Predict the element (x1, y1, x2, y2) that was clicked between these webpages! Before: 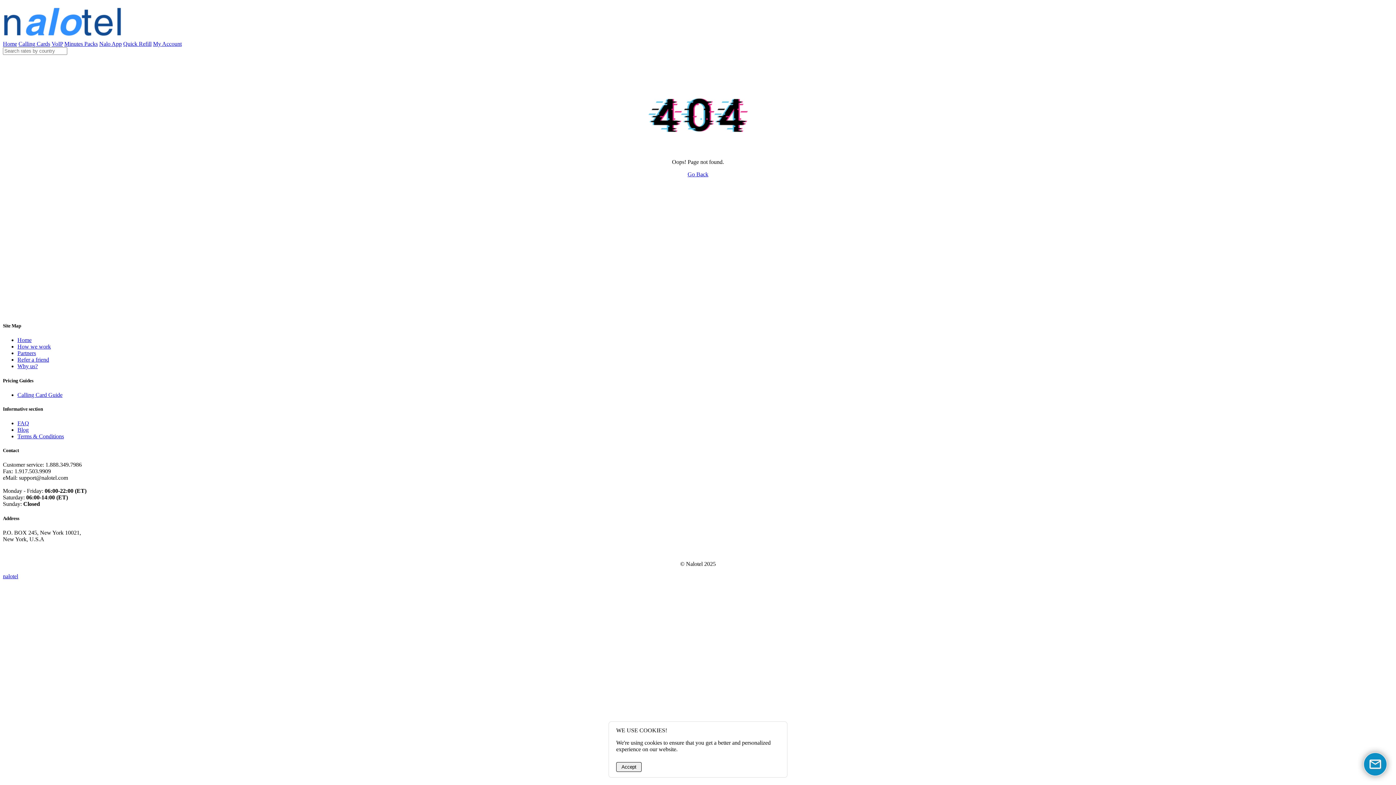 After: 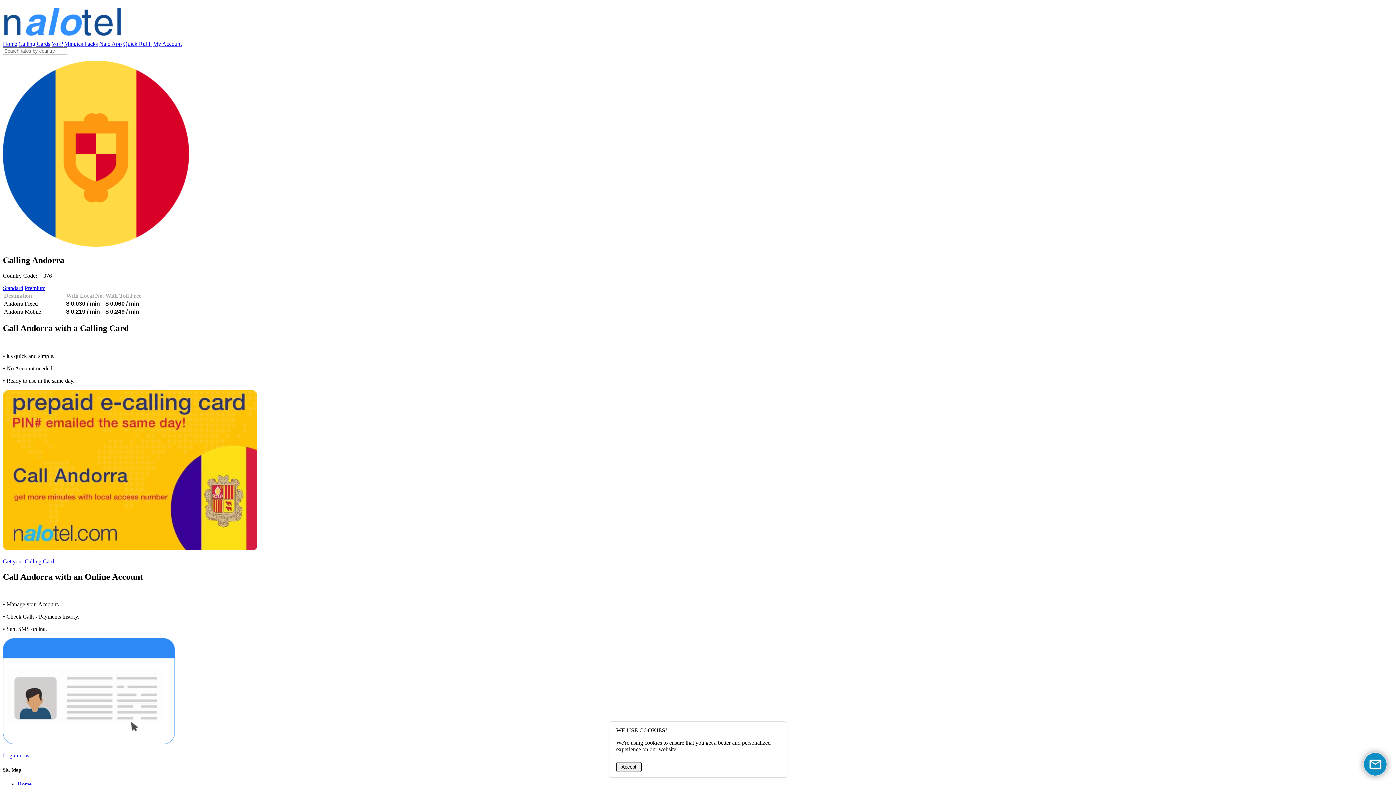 Action: bbox: (17, 73, 36, 80) label: Andorra